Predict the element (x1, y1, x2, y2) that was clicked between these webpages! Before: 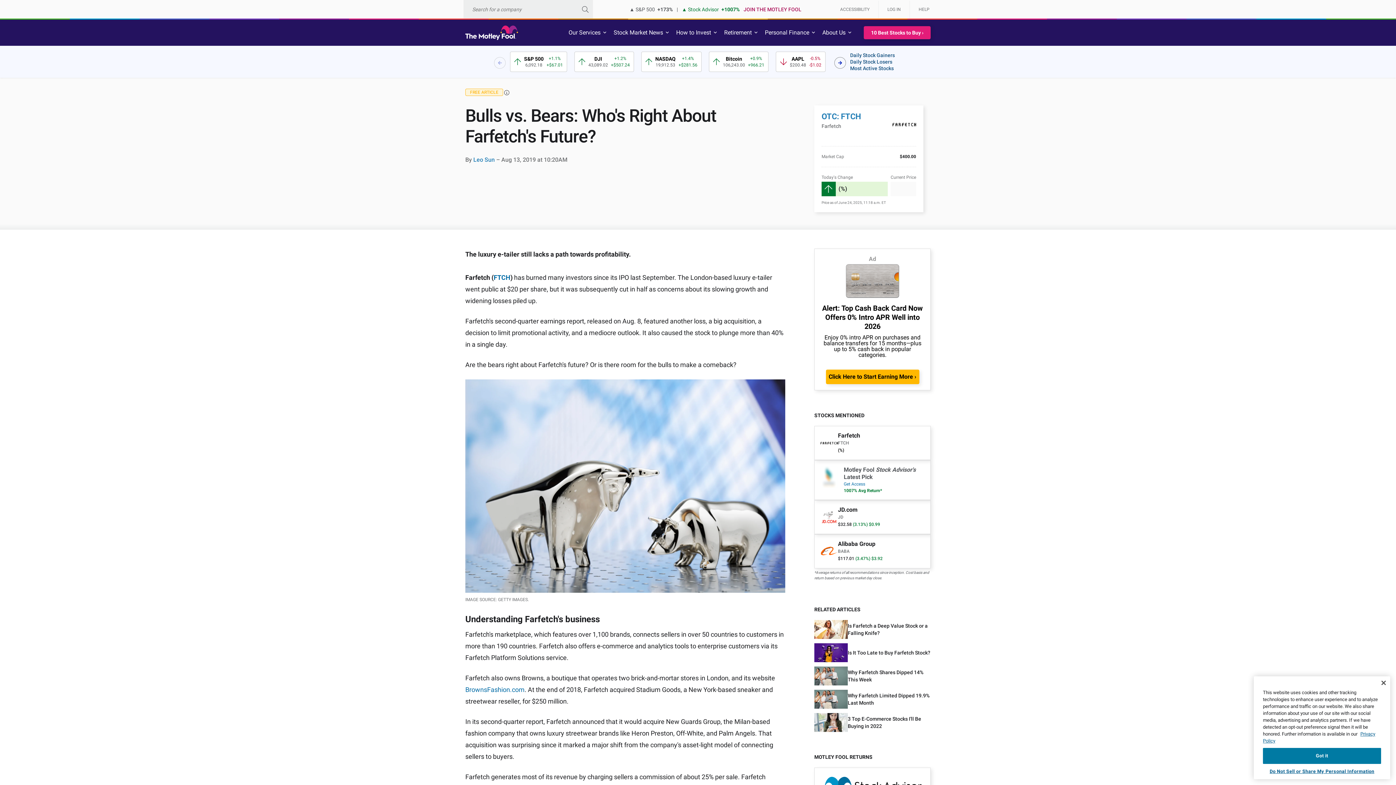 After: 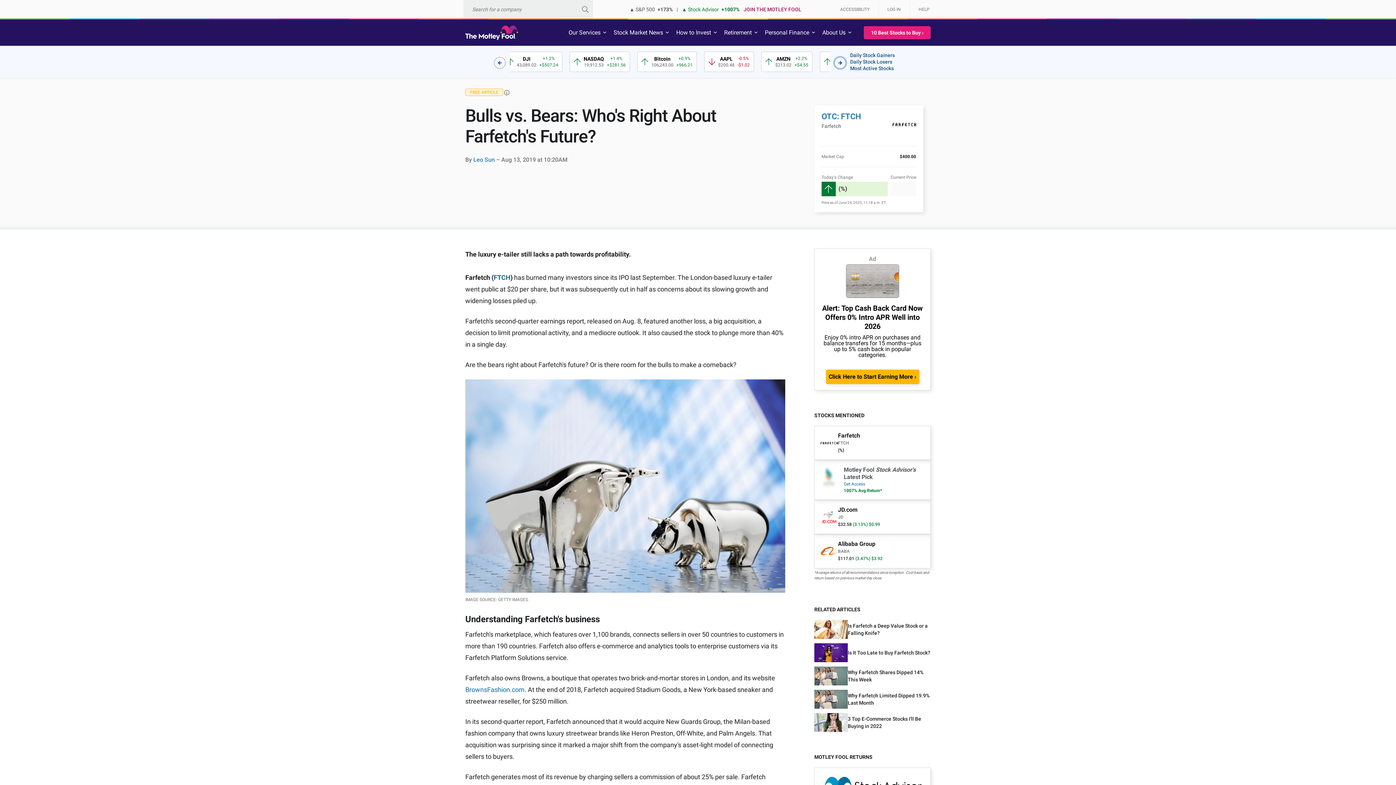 Action: label: Next slide bbox: (834, 57, 846, 68)